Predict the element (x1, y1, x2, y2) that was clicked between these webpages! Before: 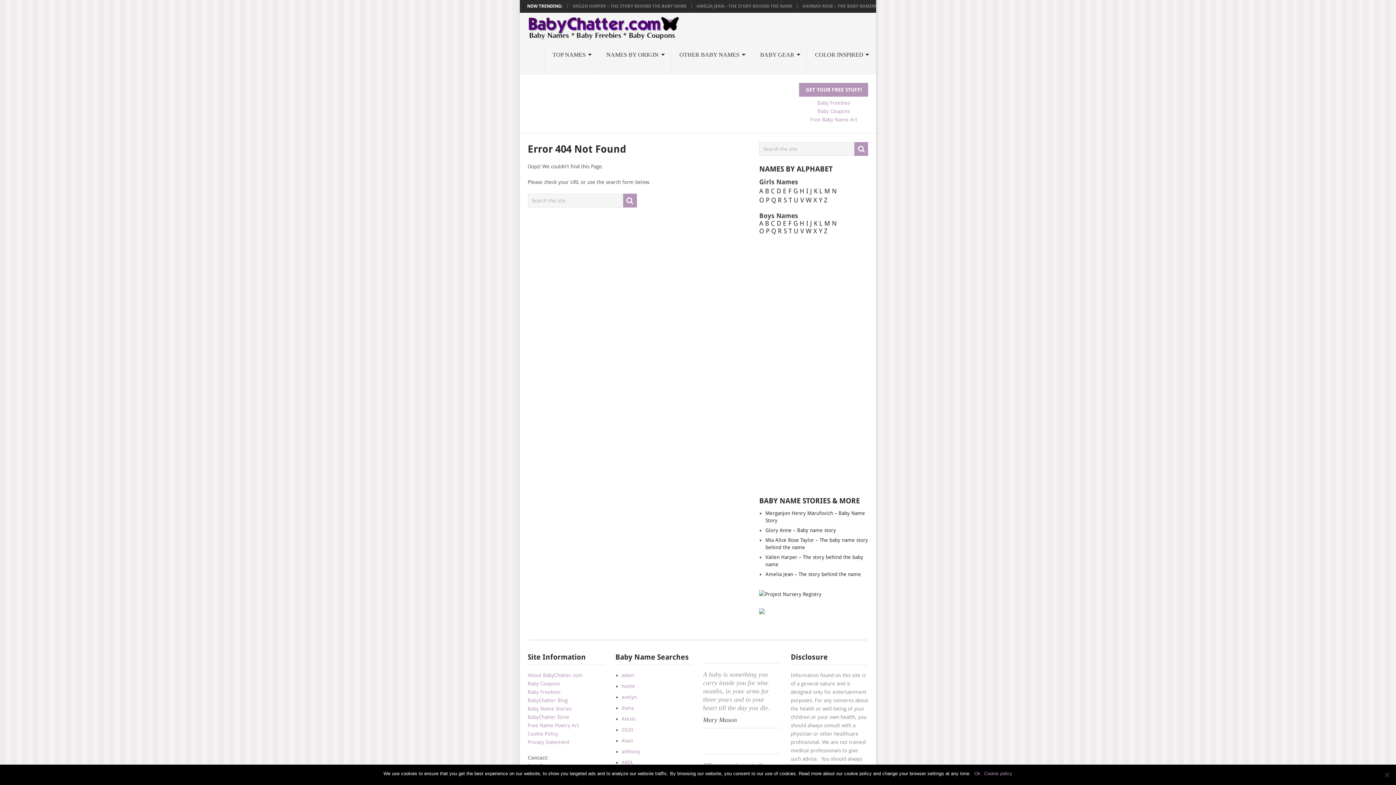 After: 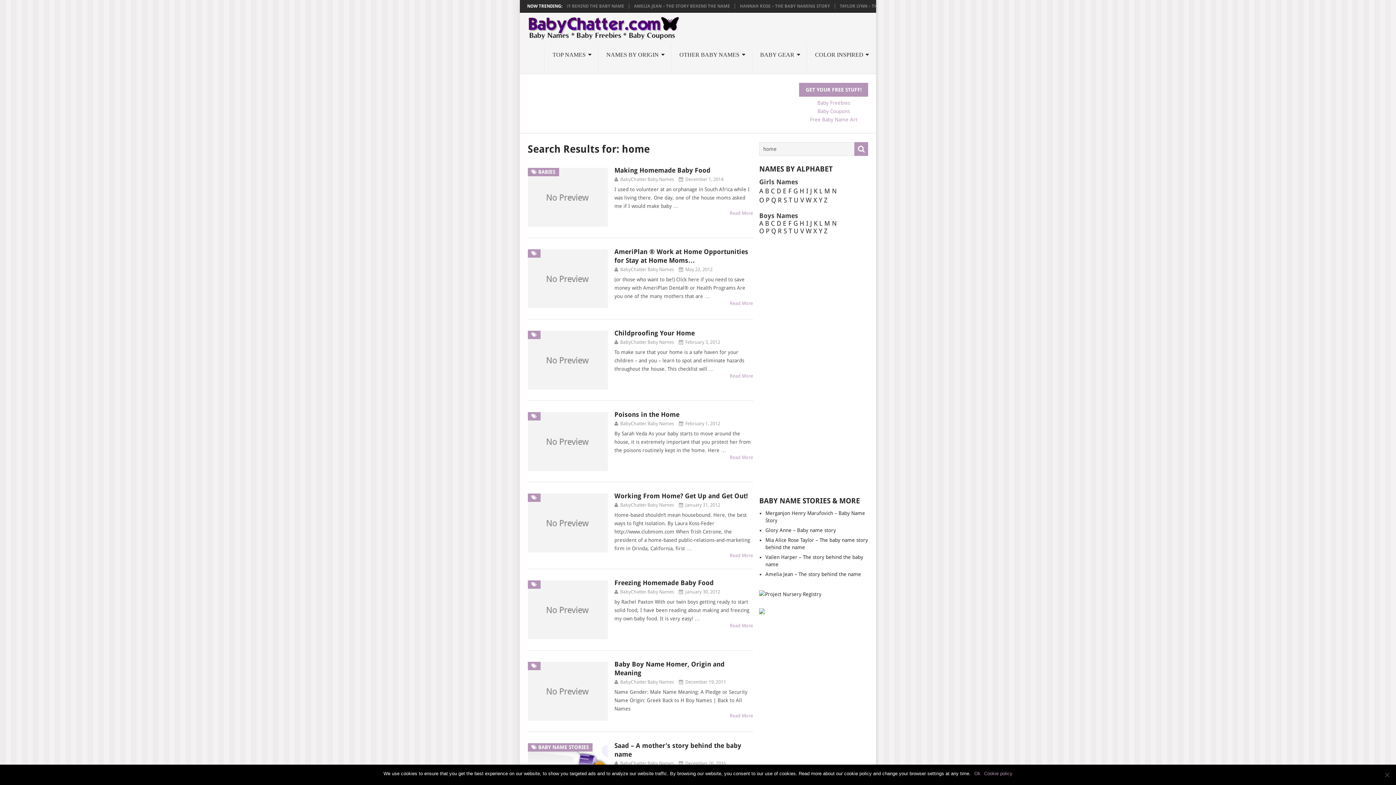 Action: label: home bbox: (621, 683, 635, 689)